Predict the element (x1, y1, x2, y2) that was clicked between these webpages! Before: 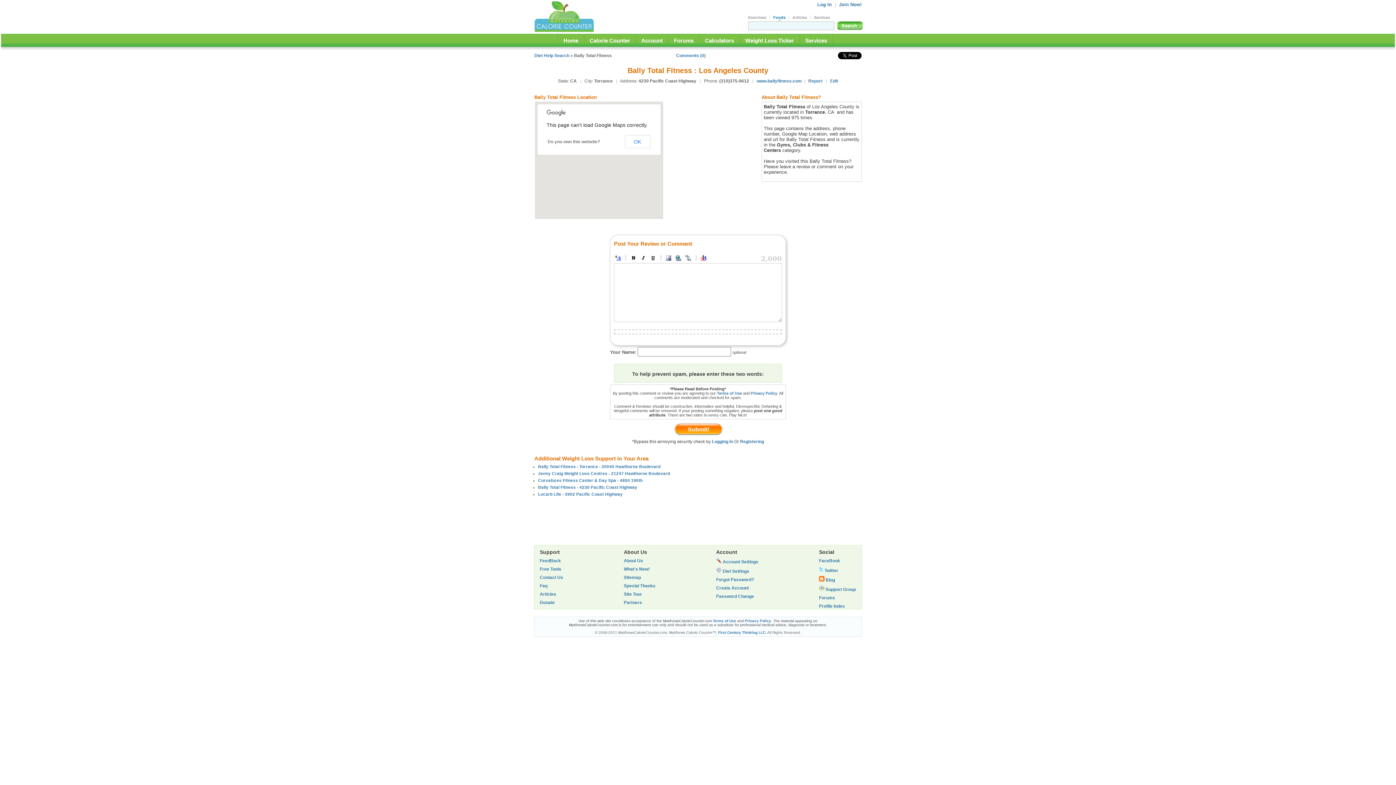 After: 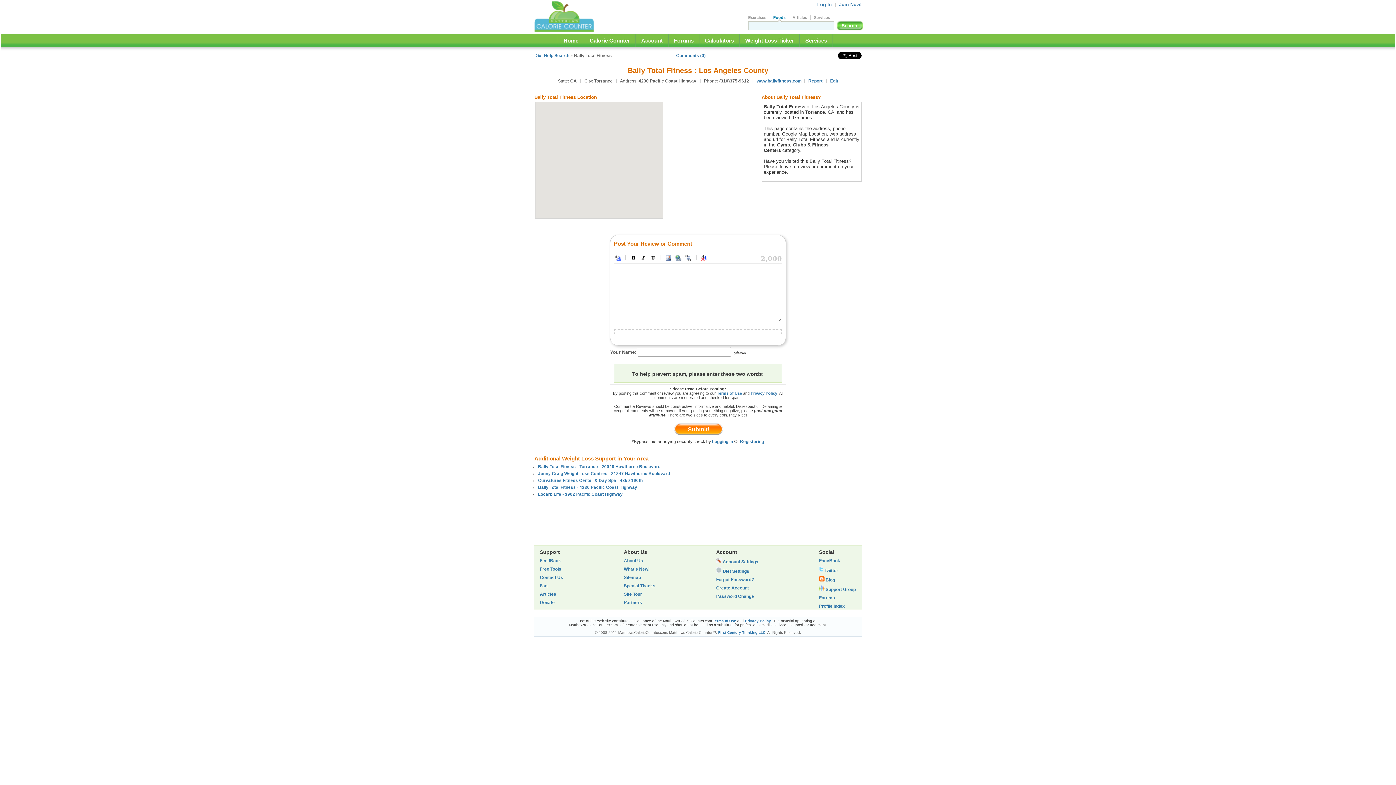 Action: label: OK bbox: (624, 135, 650, 148)